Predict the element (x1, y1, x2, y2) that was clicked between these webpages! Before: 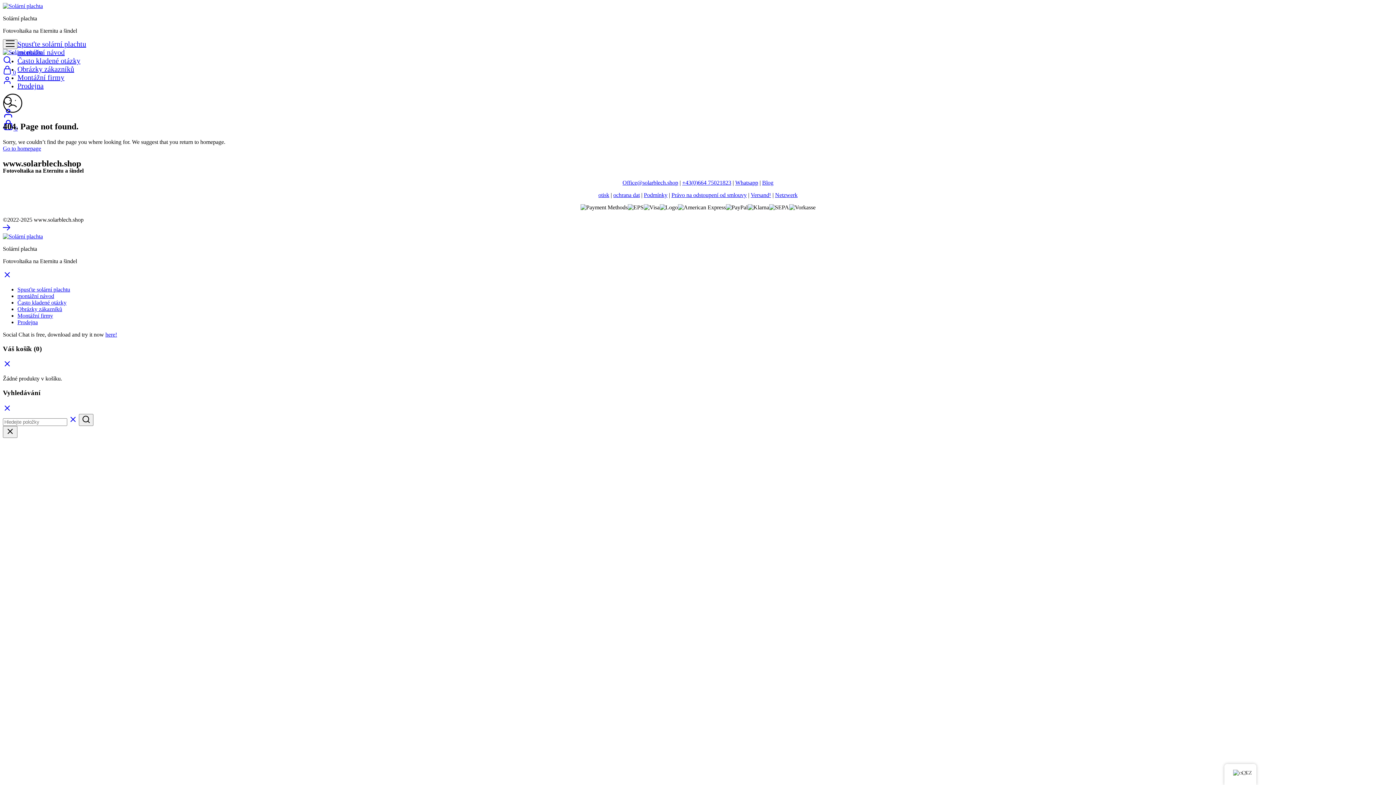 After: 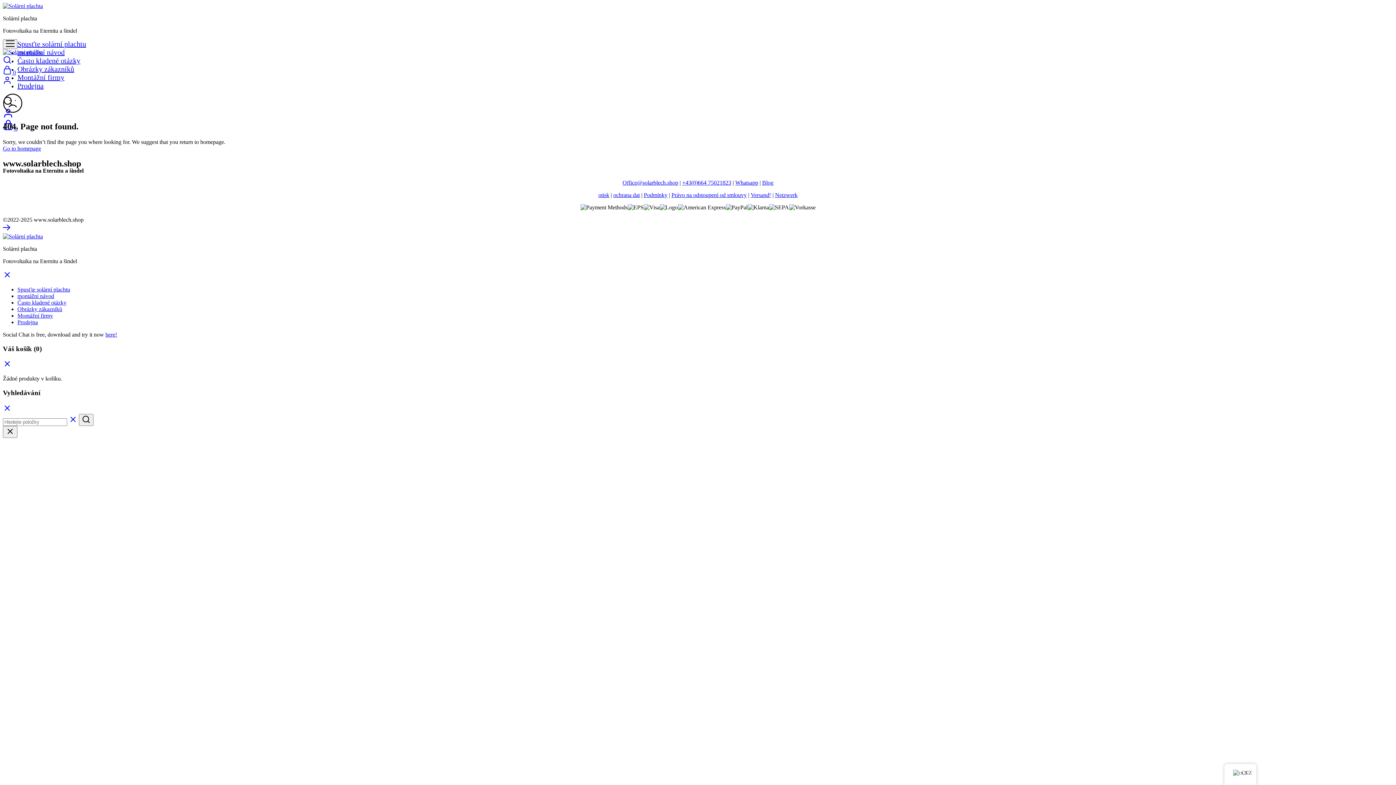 Action: bbox: (2, 59, 11, 65)